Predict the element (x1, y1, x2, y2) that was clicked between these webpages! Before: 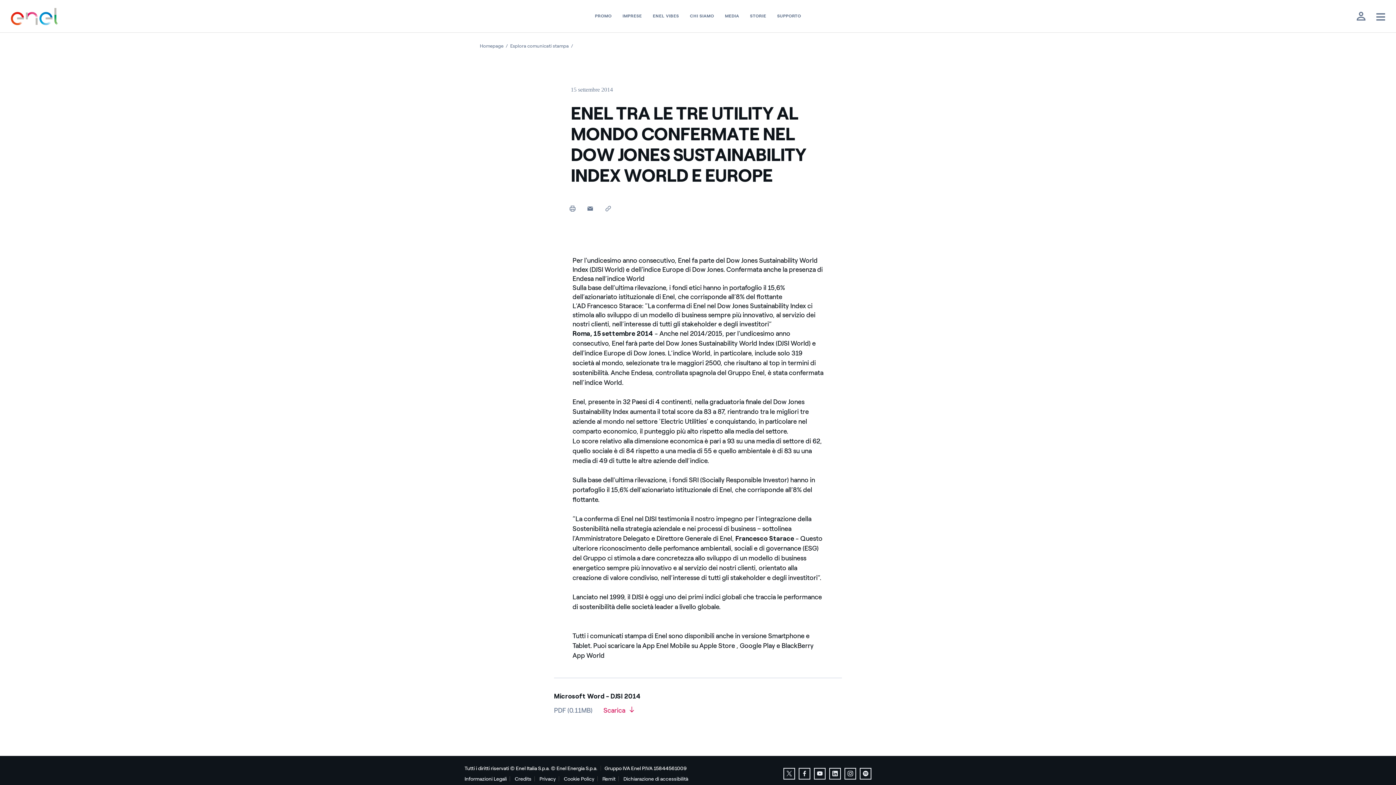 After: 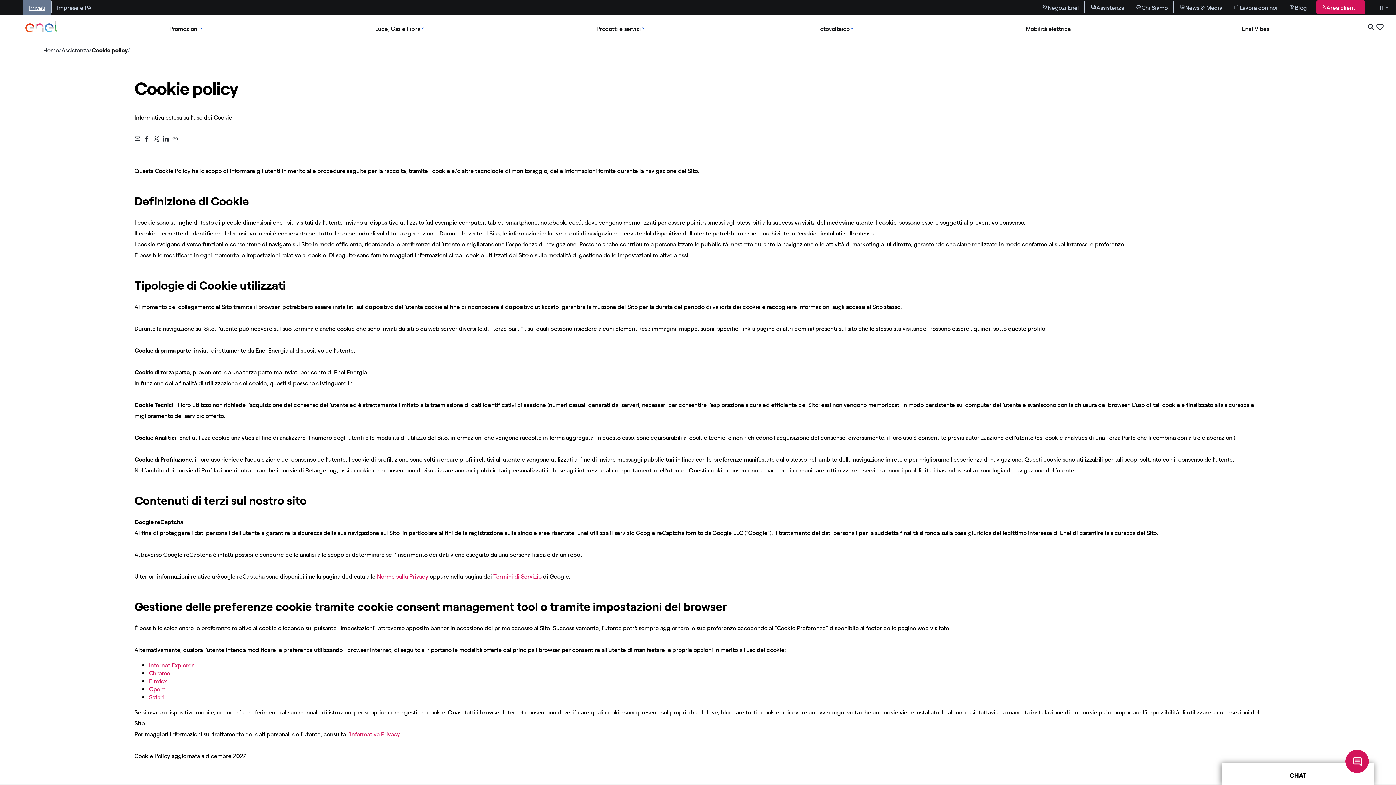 Action: bbox: (564, 775, 594, 782) label: Cookie Policy